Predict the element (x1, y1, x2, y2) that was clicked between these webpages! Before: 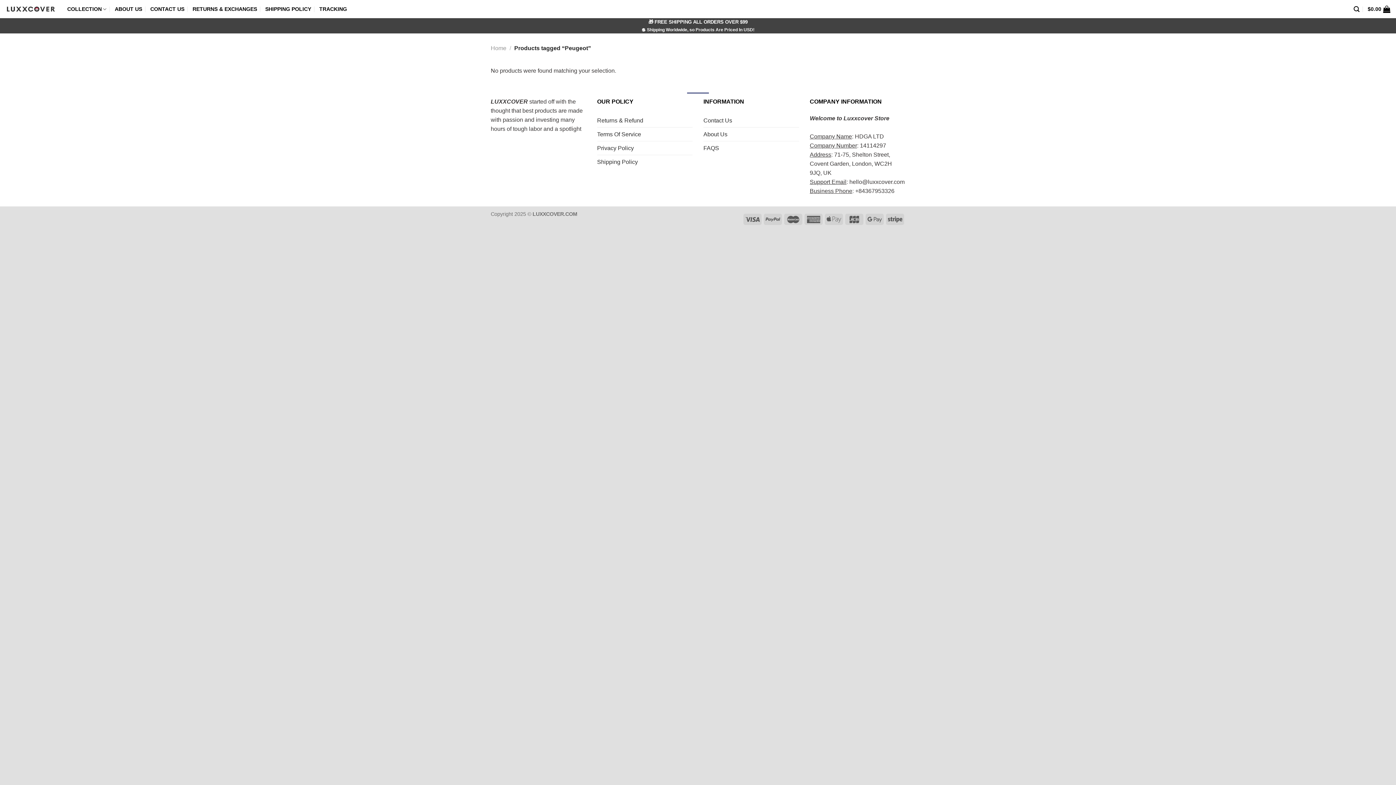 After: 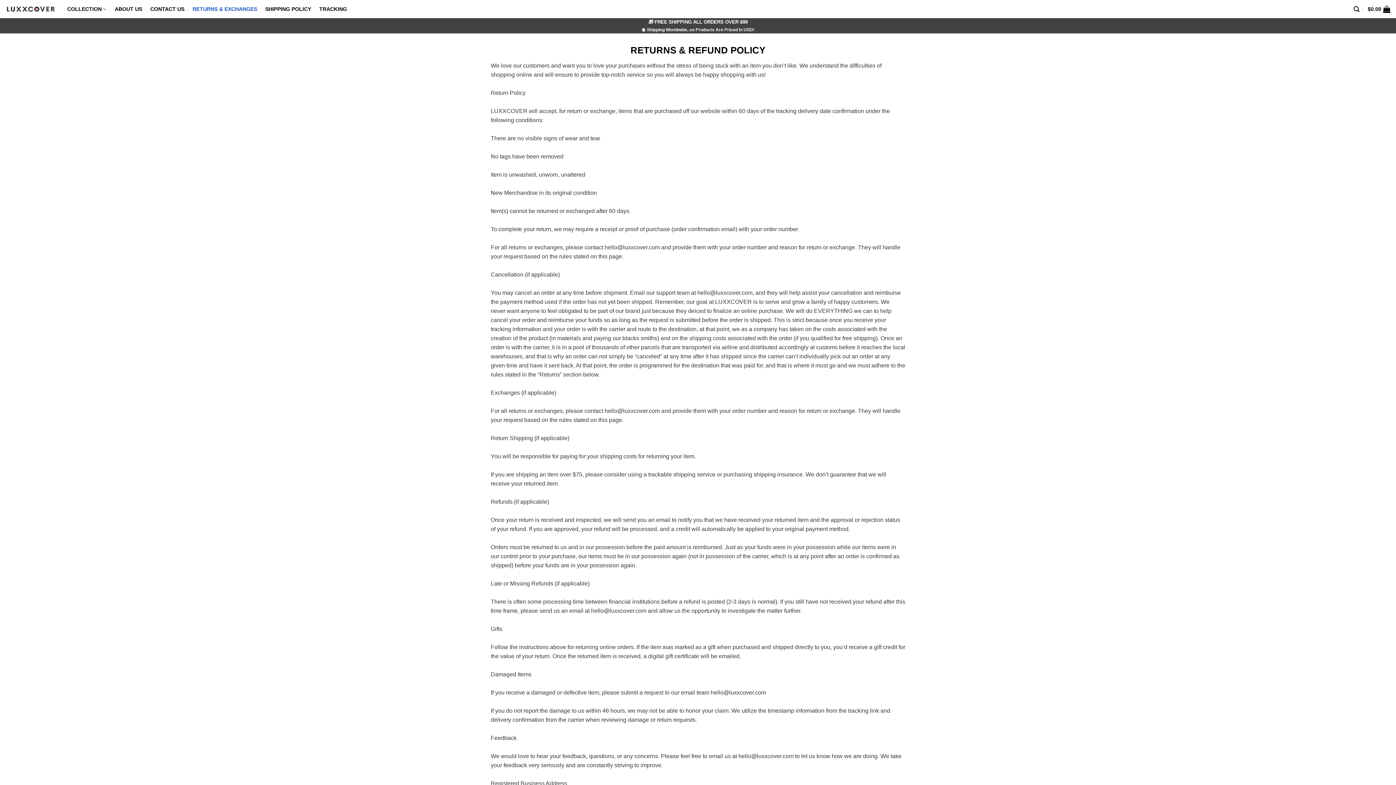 Action: label: RETURNS & EXCHANGES bbox: (192, 2, 257, 15)